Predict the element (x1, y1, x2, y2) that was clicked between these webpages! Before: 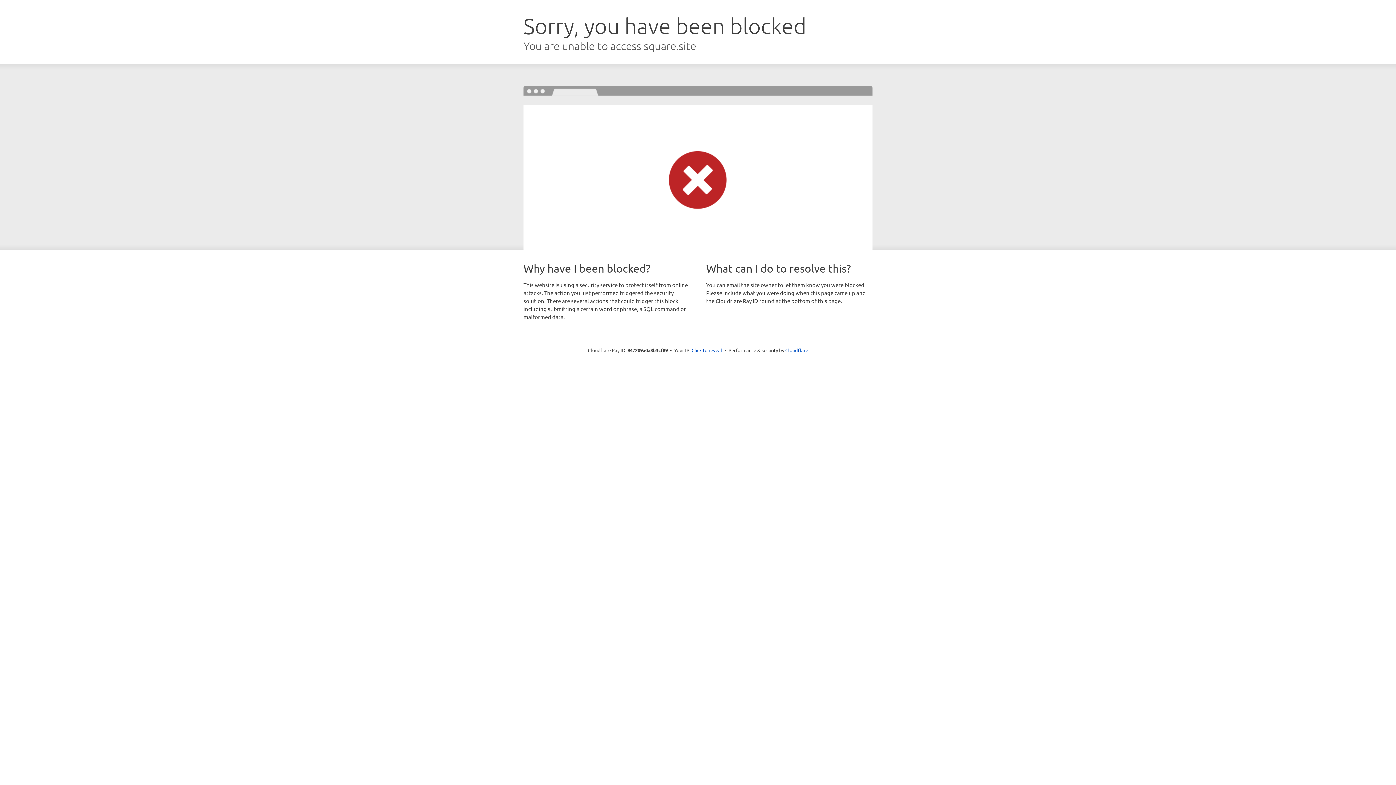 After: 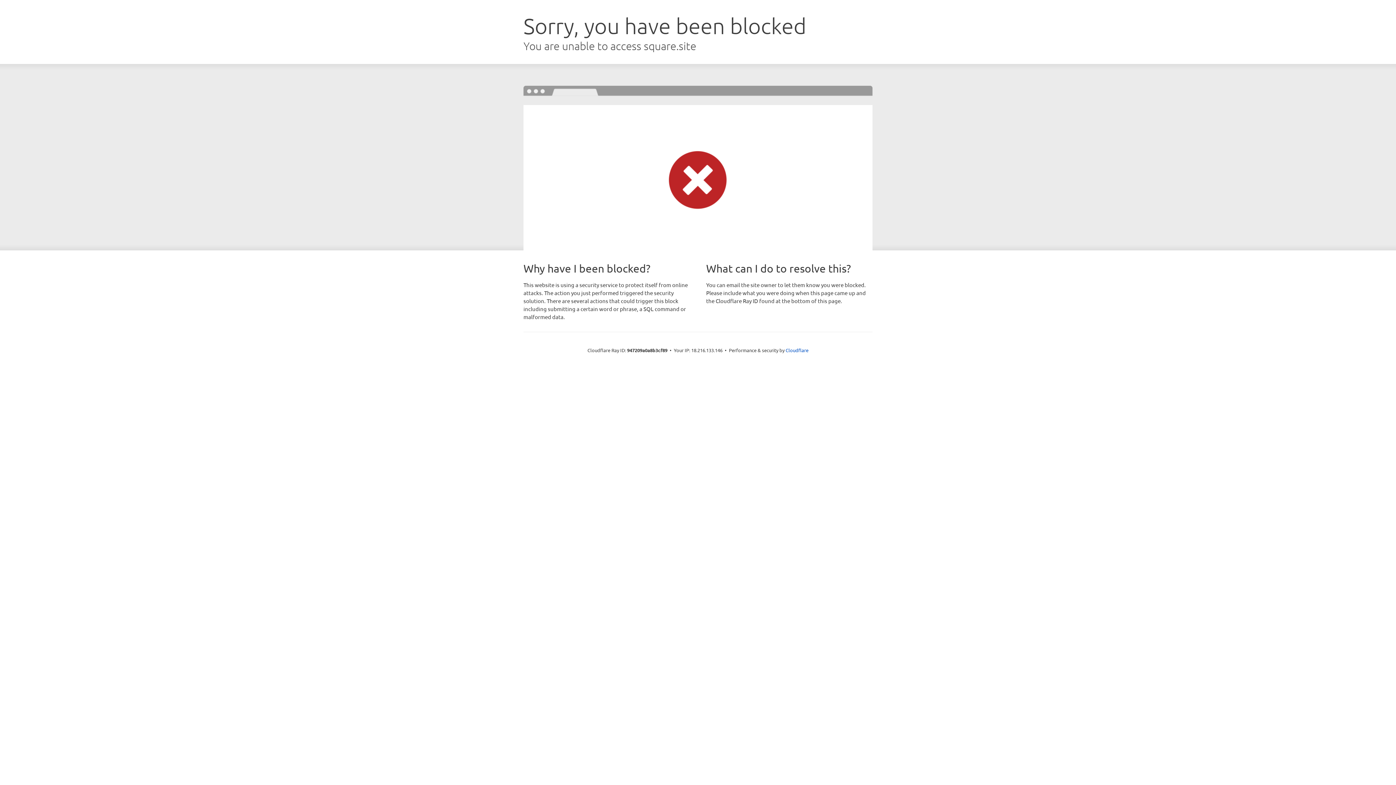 Action: label: Click to reveal bbox: (691, 346, 722, 353)